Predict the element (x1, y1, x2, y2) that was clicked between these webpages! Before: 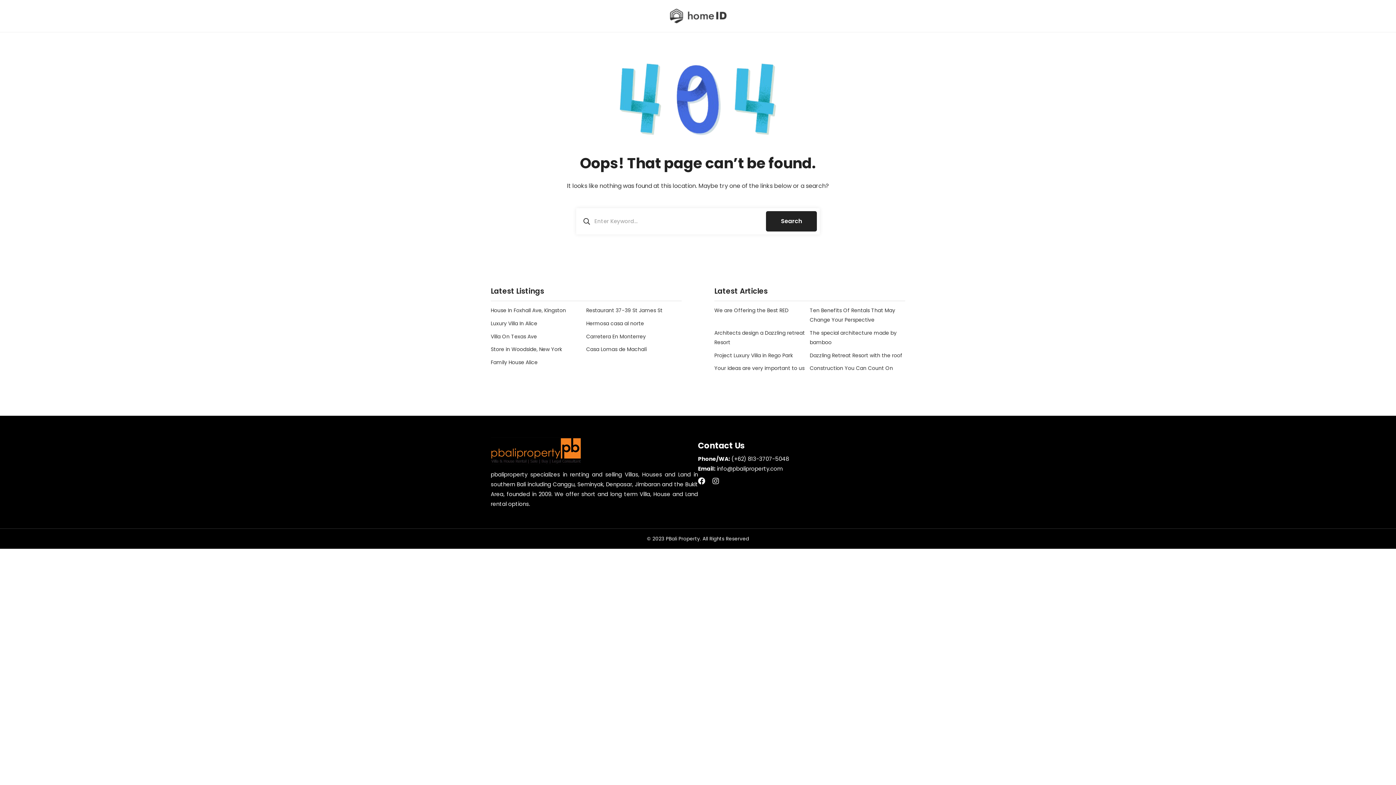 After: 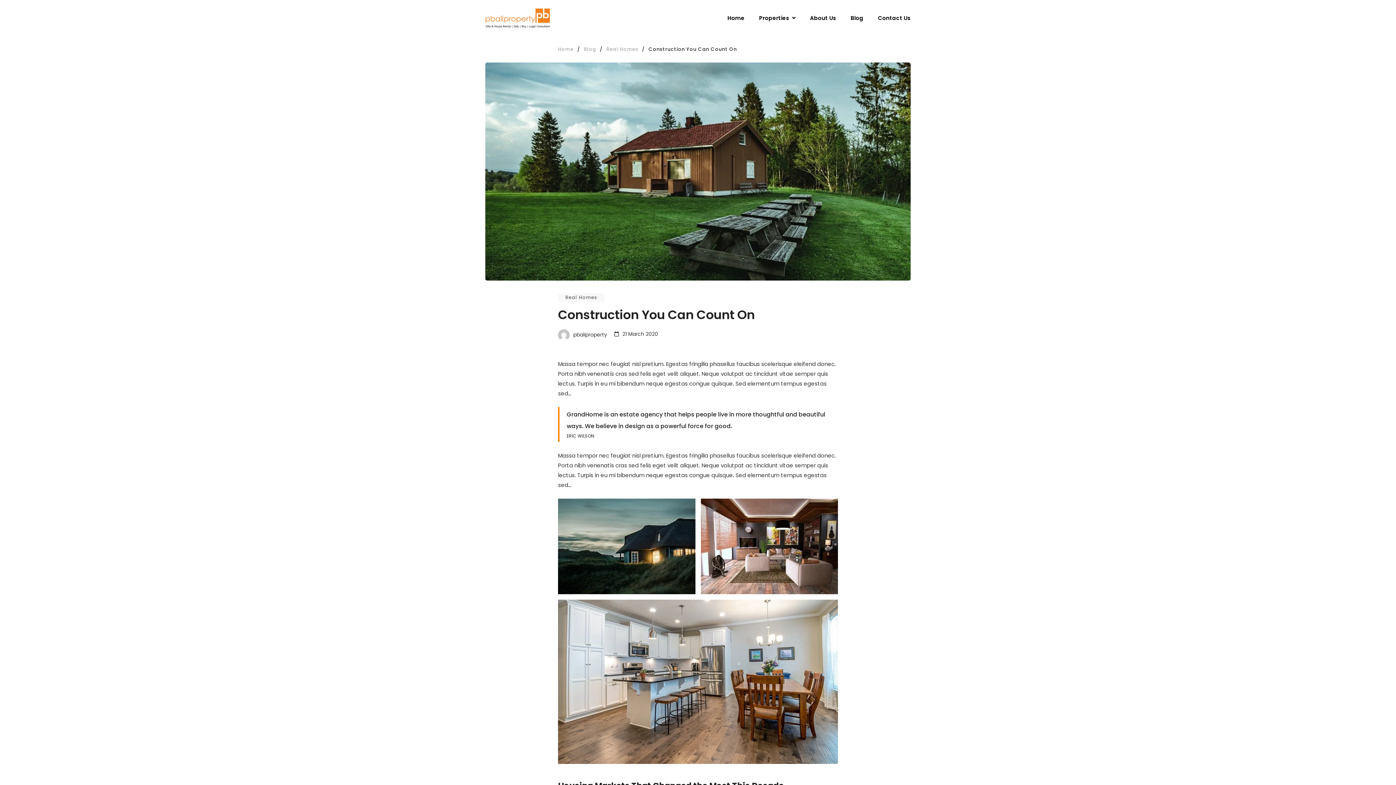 Action: label: Construction You Can Count On bbox: (810, 363, 893, 373)